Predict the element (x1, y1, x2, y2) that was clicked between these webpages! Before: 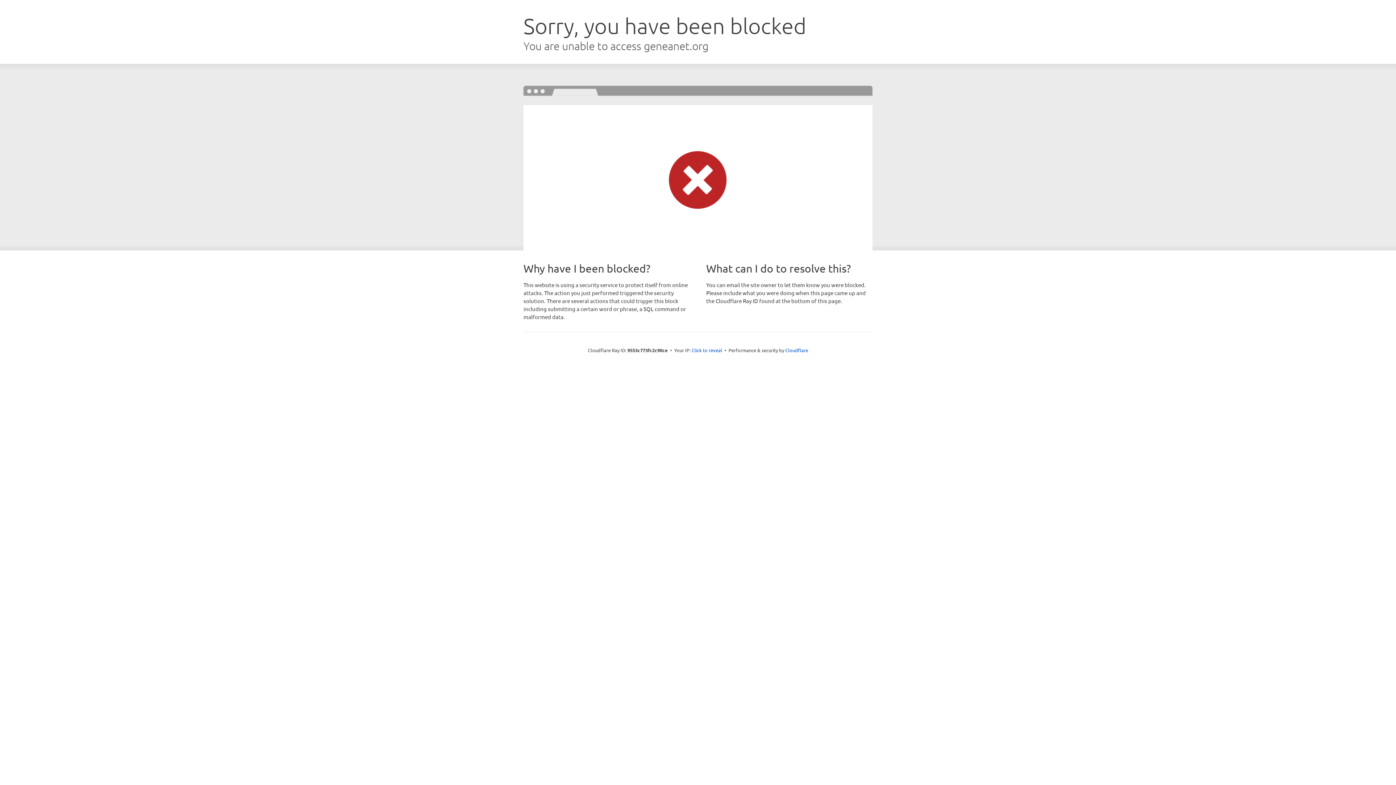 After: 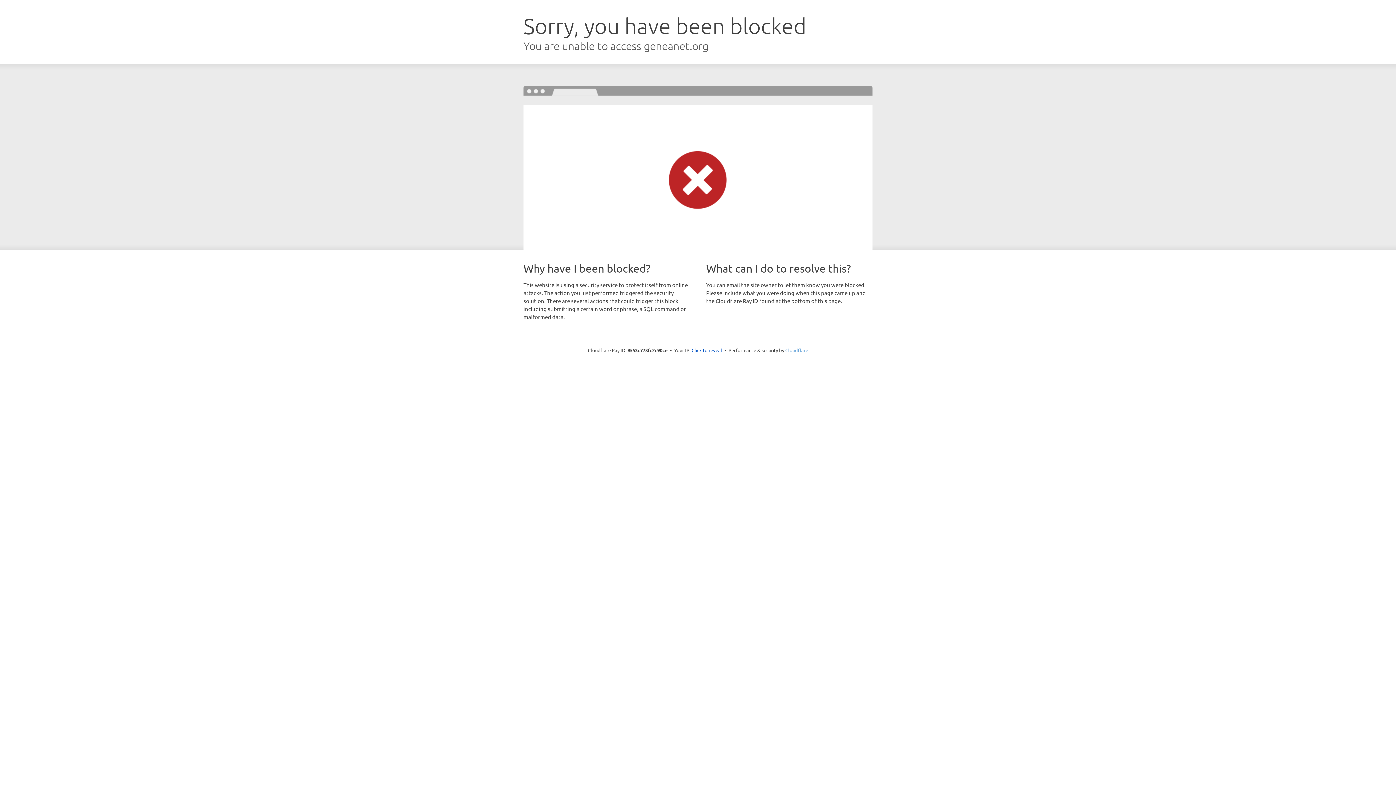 Action: bbox: (785, 347, 808, 353) label: Cloudflare